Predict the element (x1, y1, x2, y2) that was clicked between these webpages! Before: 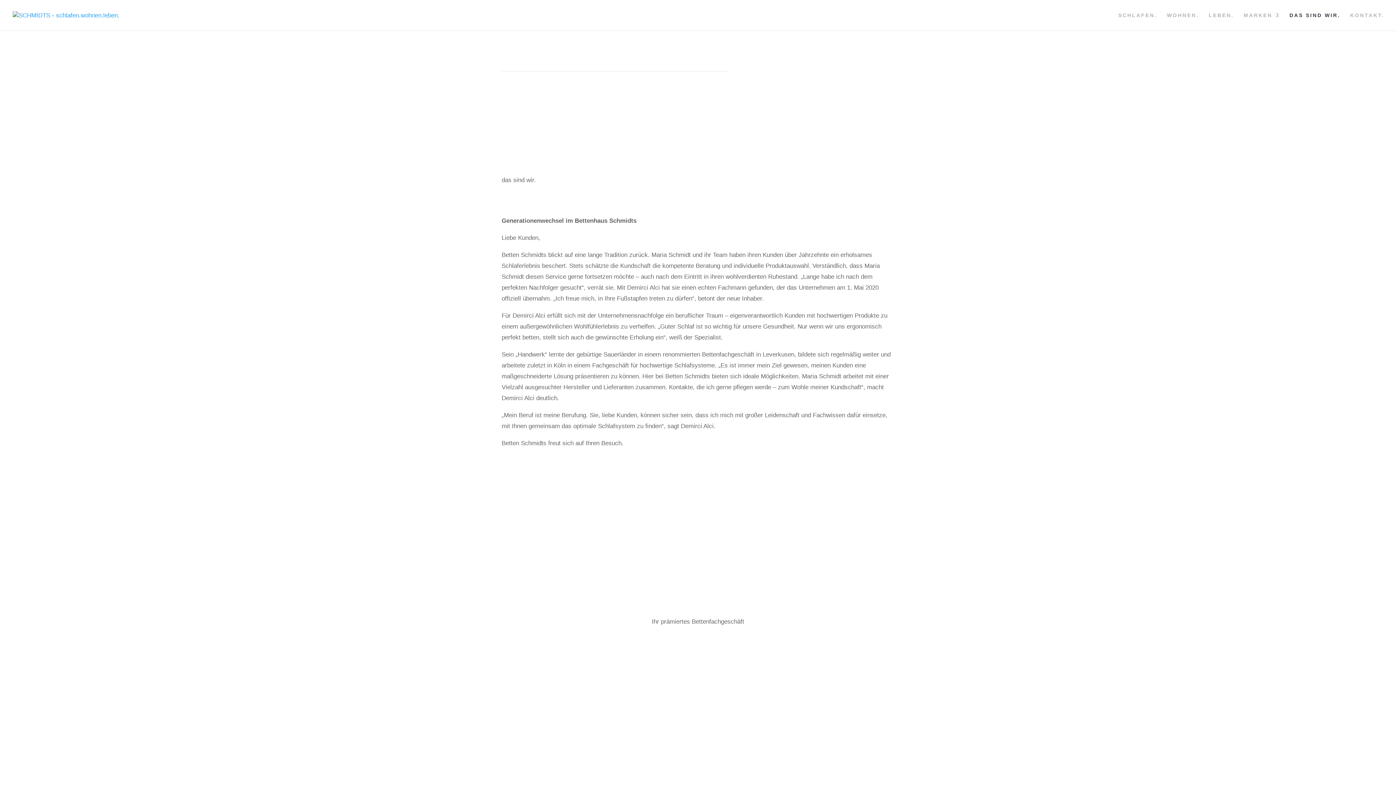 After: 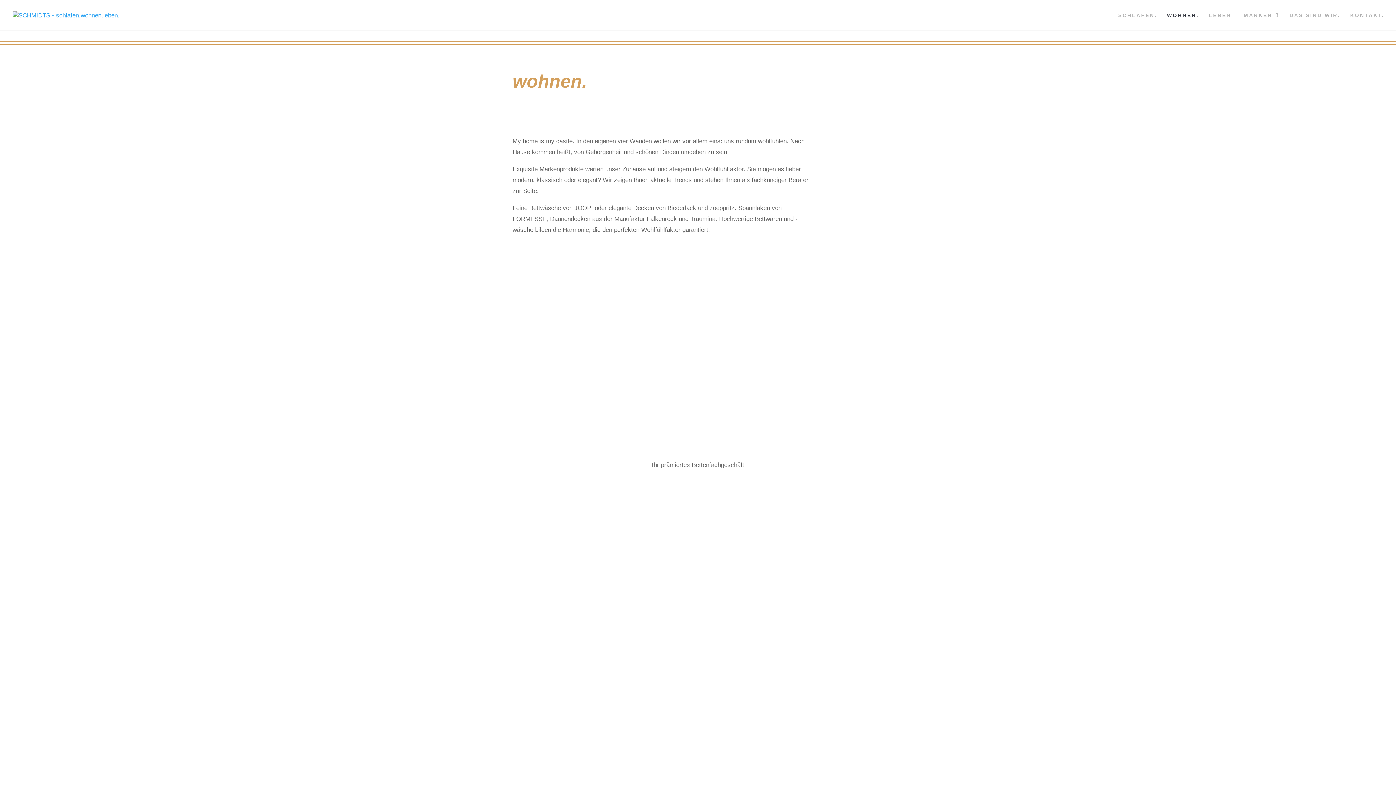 Action: bbox: (635, 533, 657, 540) label: wohnen.